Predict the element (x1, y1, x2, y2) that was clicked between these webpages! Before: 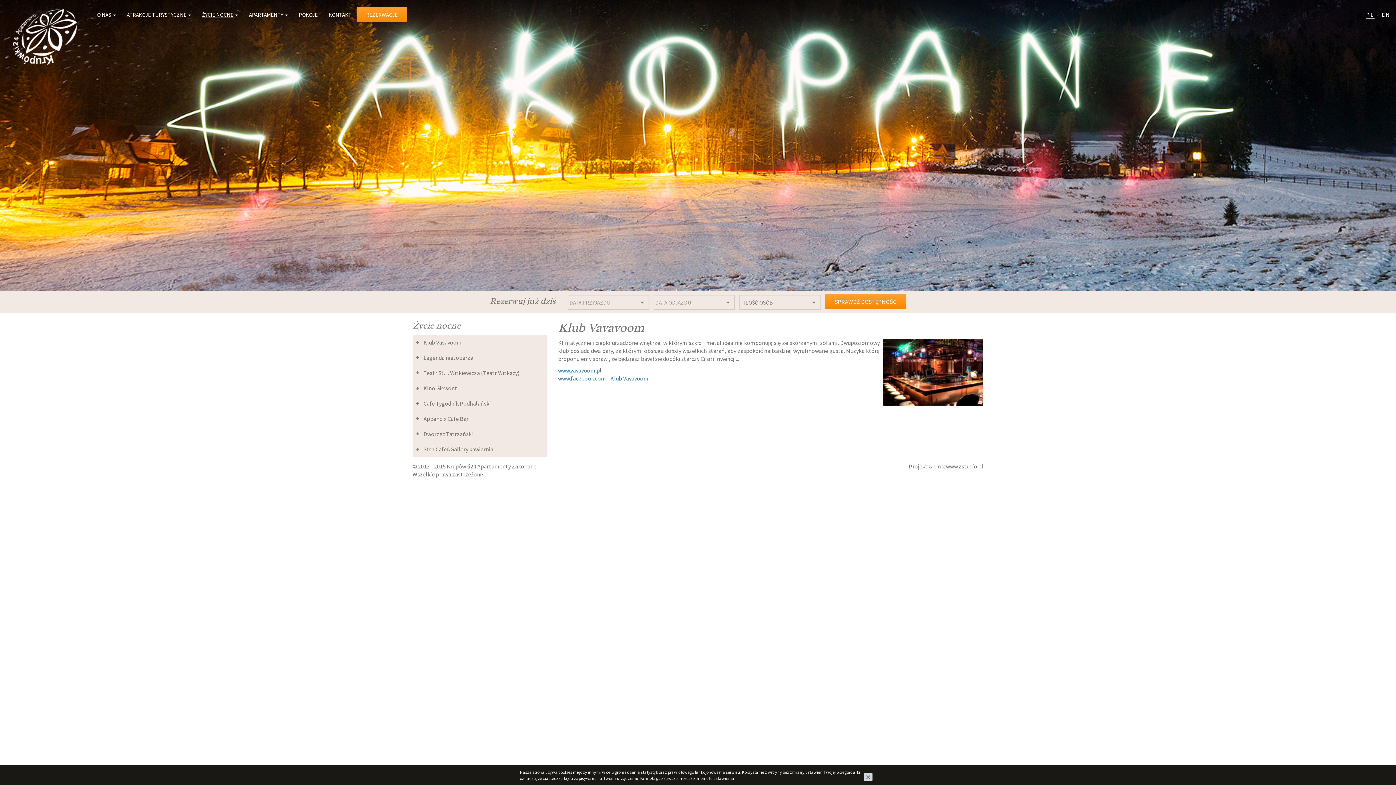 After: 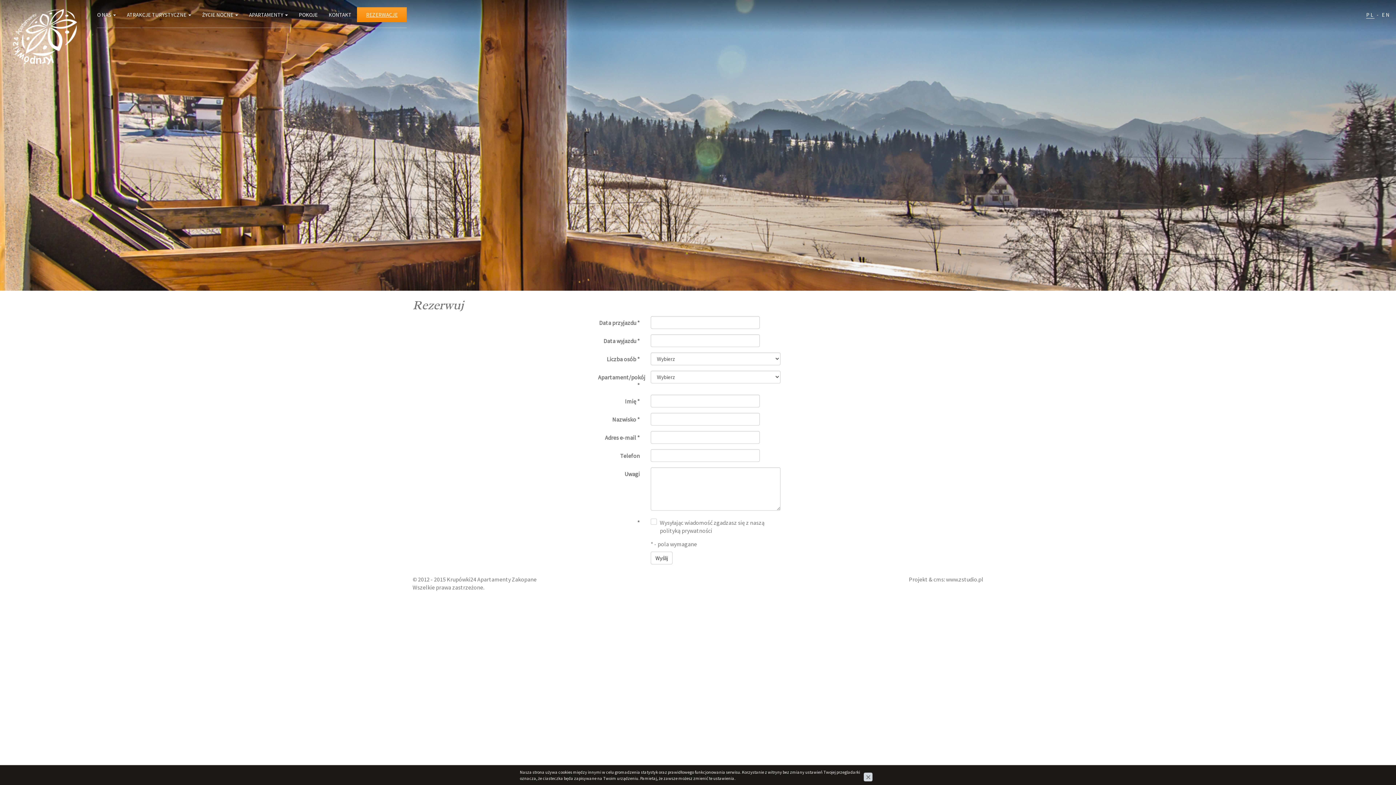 Action: bbox: (825, 294, 906, 309) label: SPRAWDŹ DOSTĘPNOŚĆ